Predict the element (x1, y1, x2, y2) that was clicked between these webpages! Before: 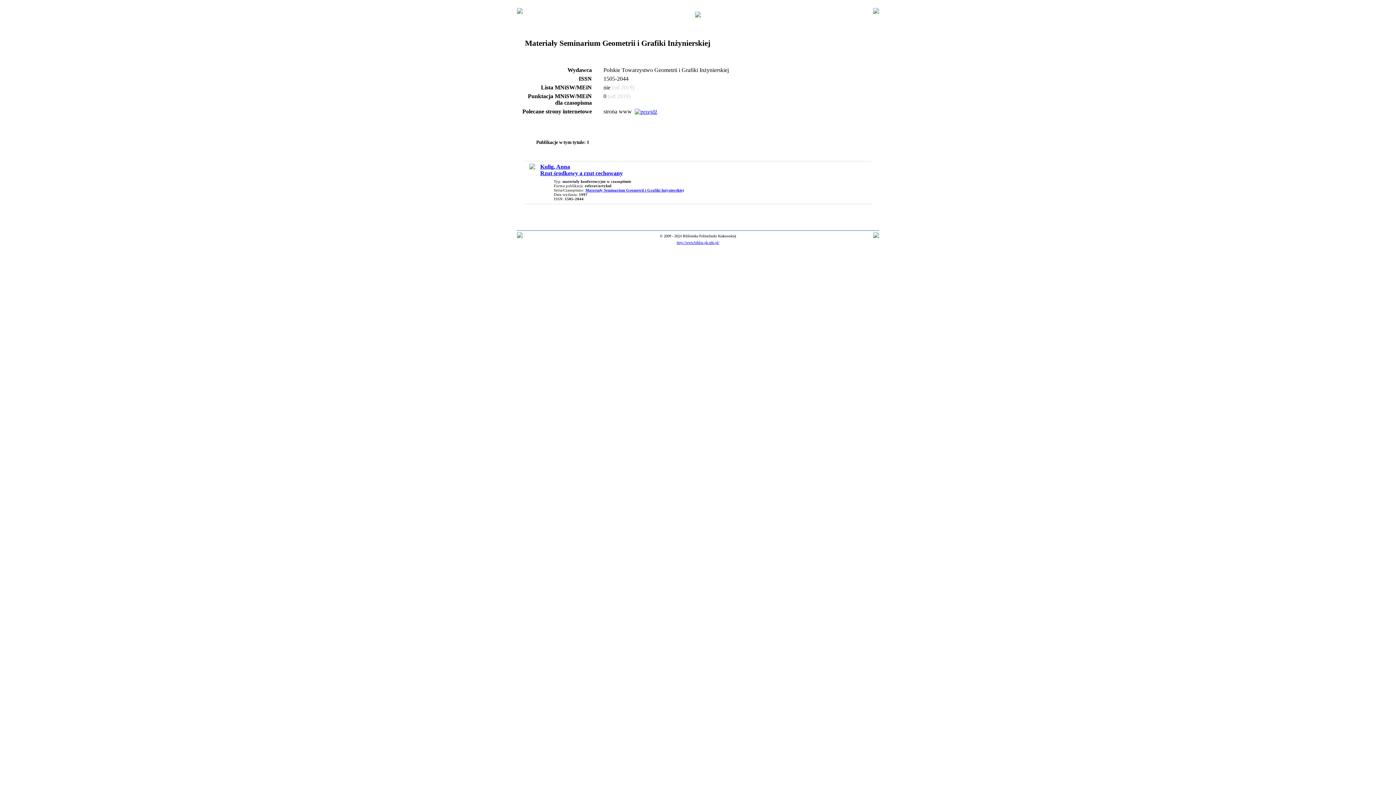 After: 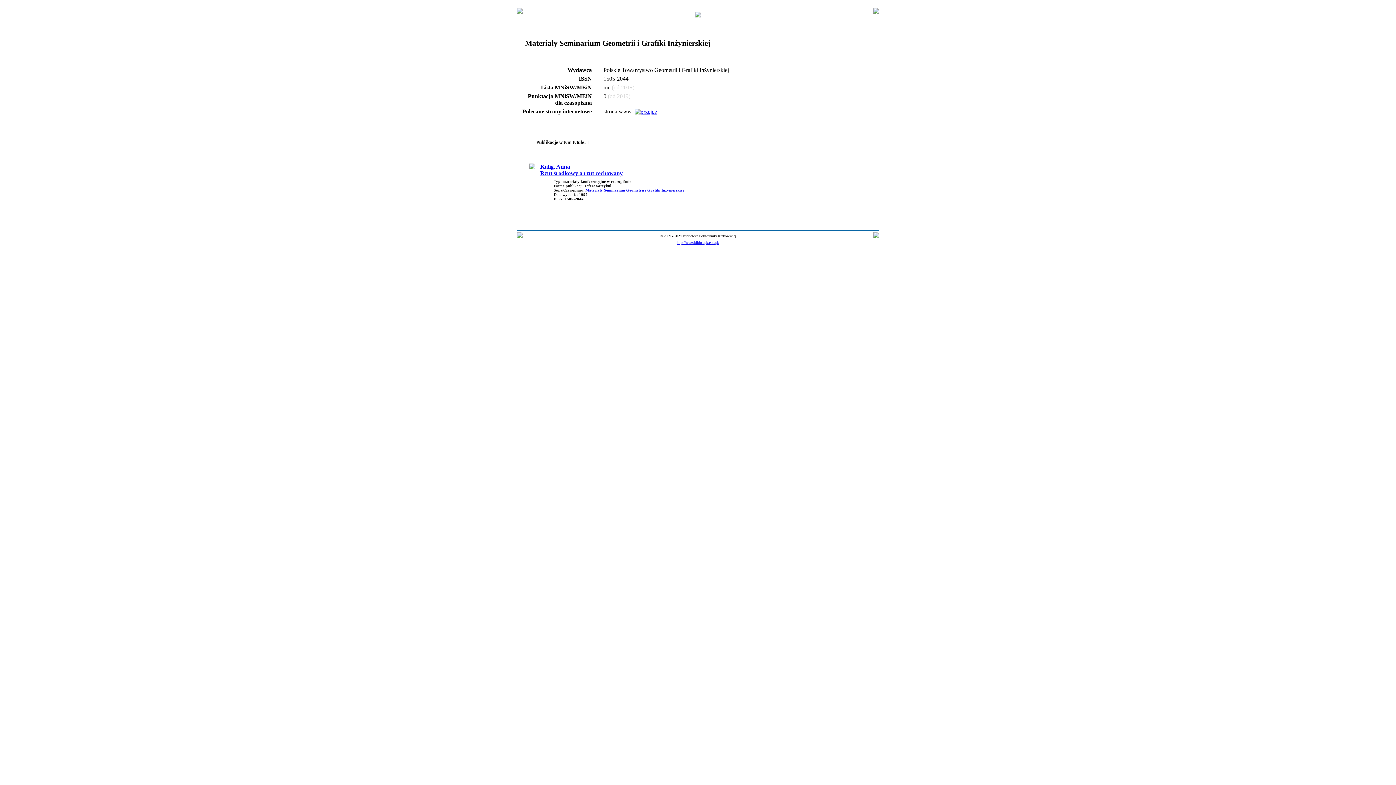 Action: bbox: (634, 108, 657, 114)